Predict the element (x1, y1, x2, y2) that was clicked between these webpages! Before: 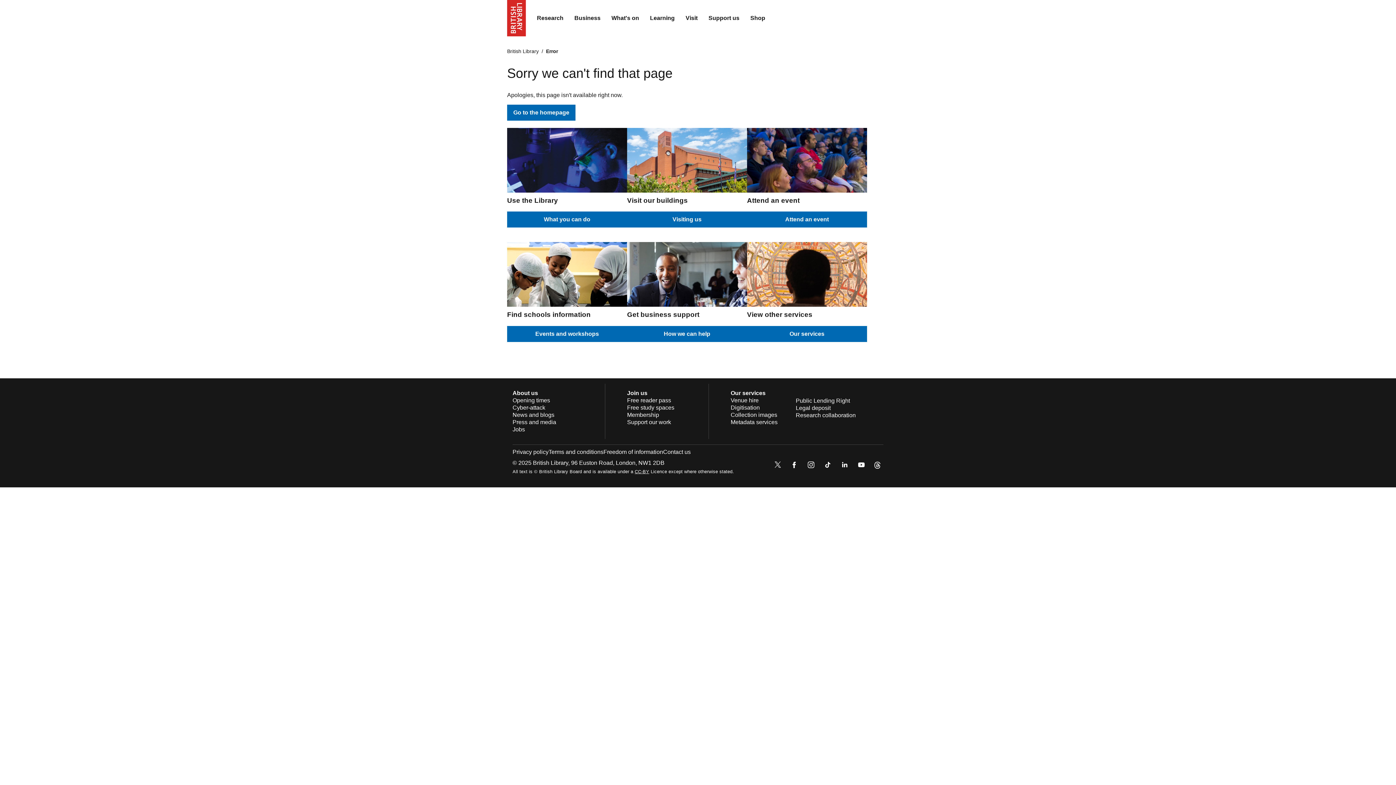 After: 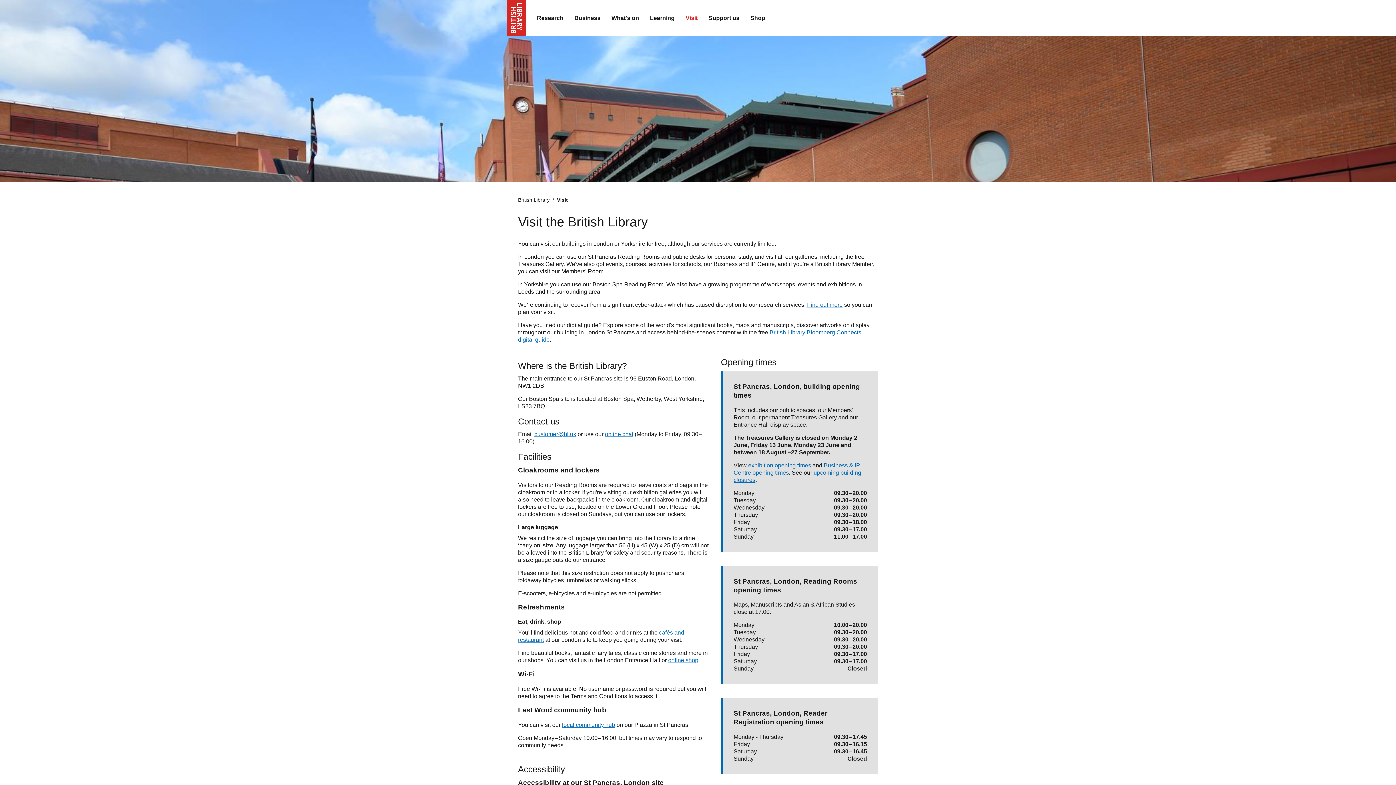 Action: bbox: (512, 397, 550, 403) label: Opening times